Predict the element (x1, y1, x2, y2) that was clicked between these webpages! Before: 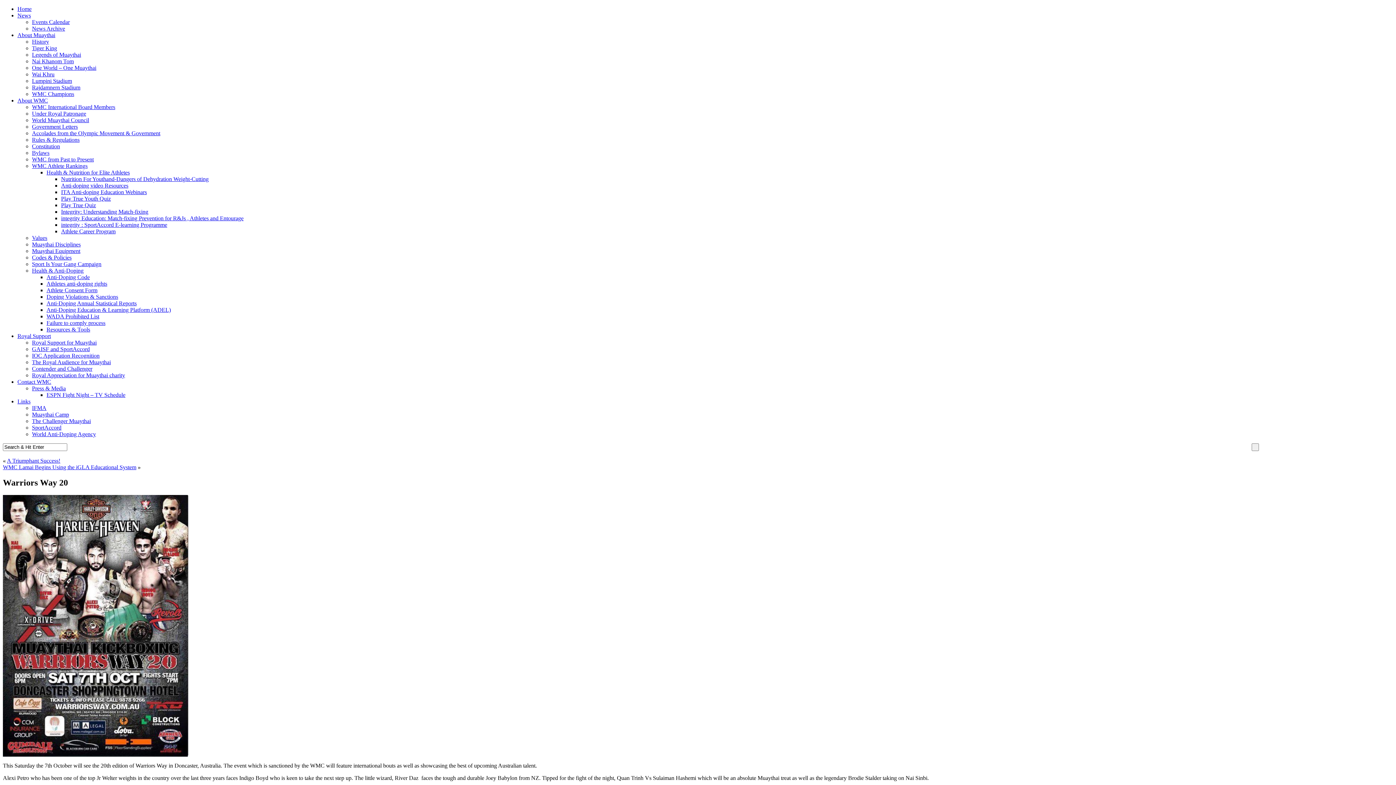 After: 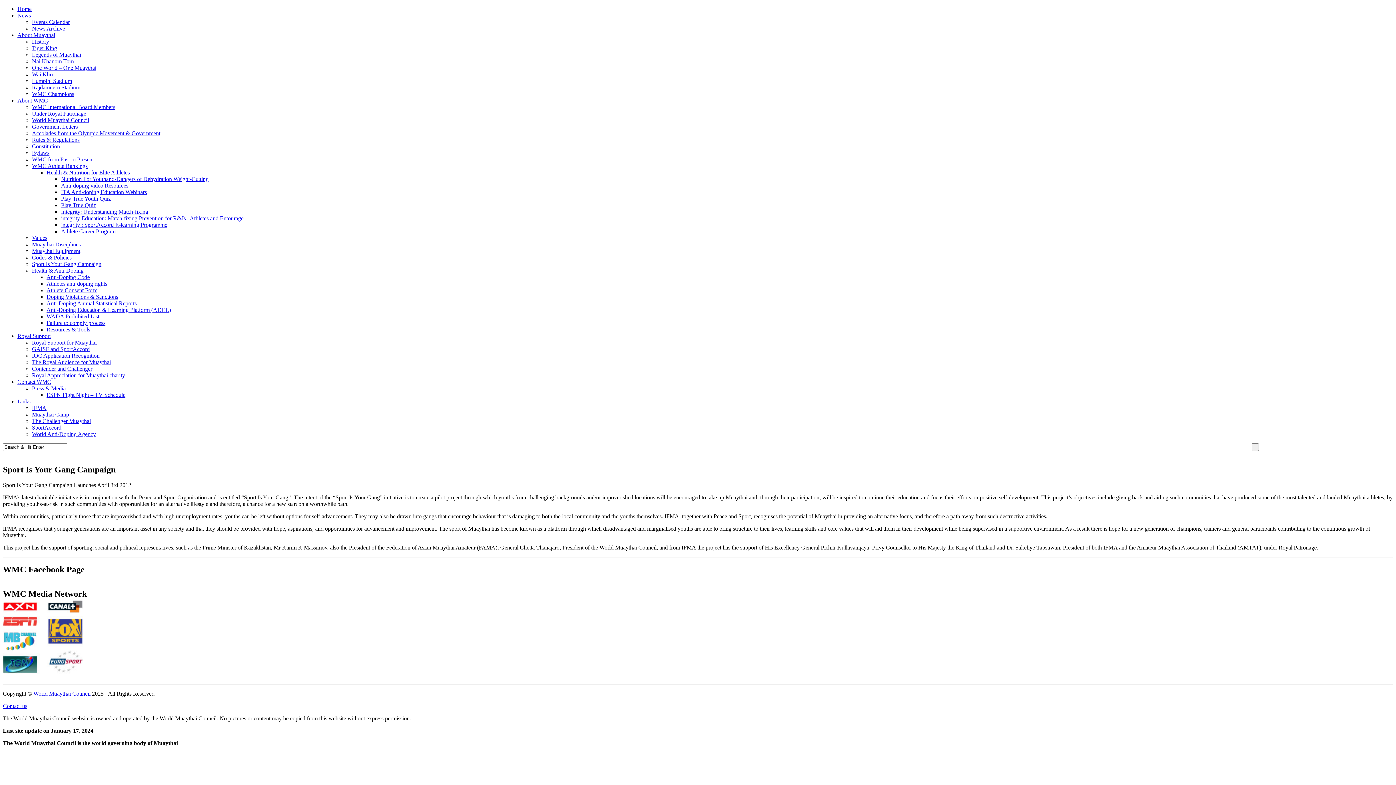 Action: bbox: (32, 261, 101, 267) label: Sport Is Your Gang Campaign